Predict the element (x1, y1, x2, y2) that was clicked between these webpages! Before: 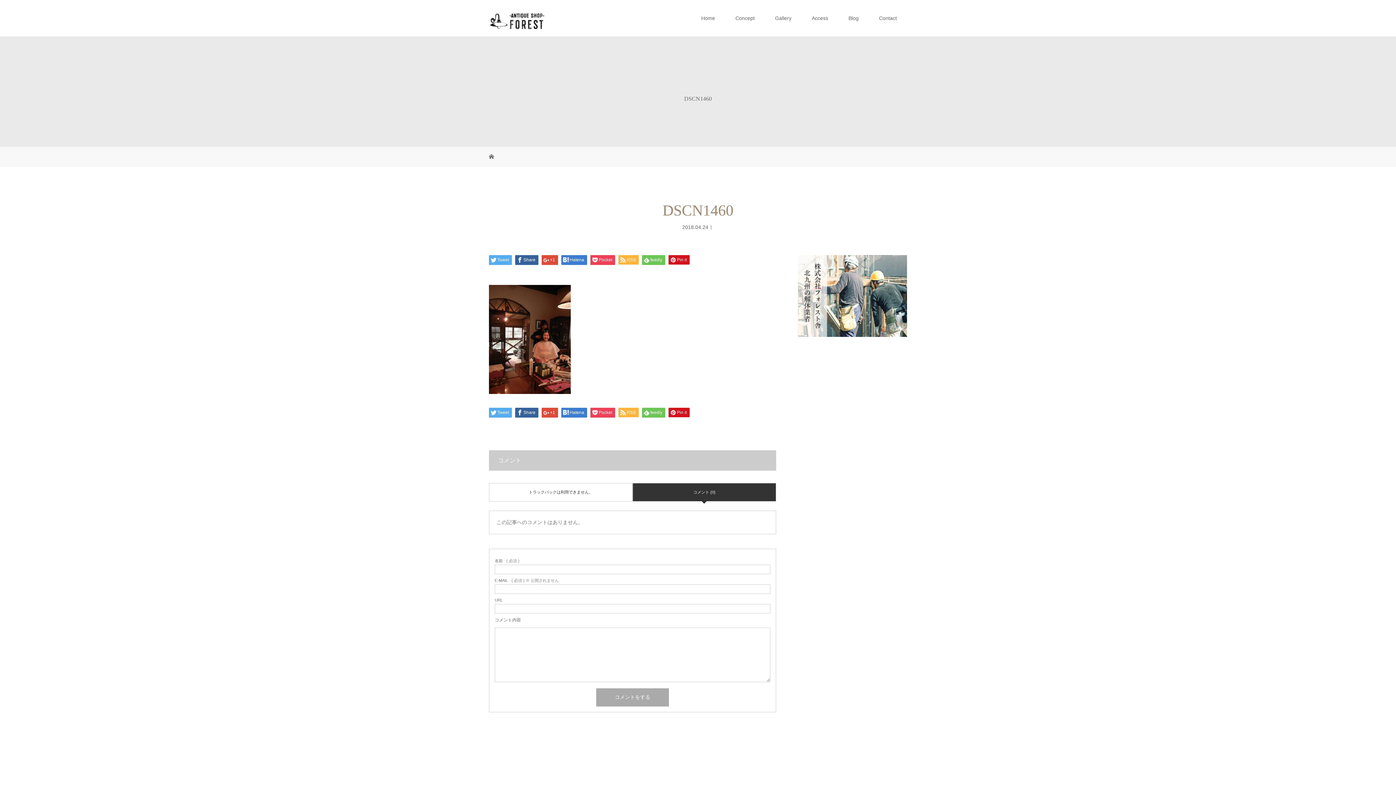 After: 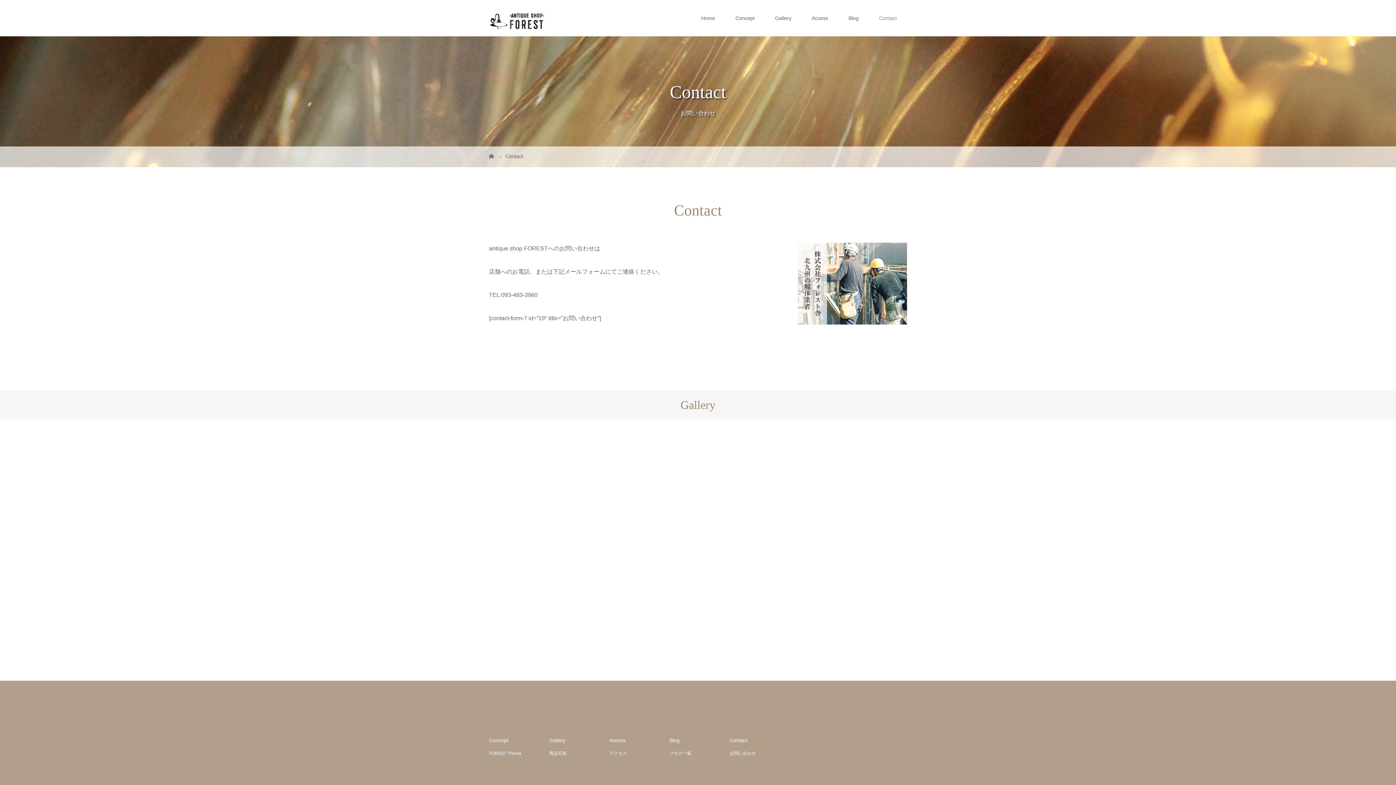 Action: bbox: (869, 0, 907, 36) label: Contact